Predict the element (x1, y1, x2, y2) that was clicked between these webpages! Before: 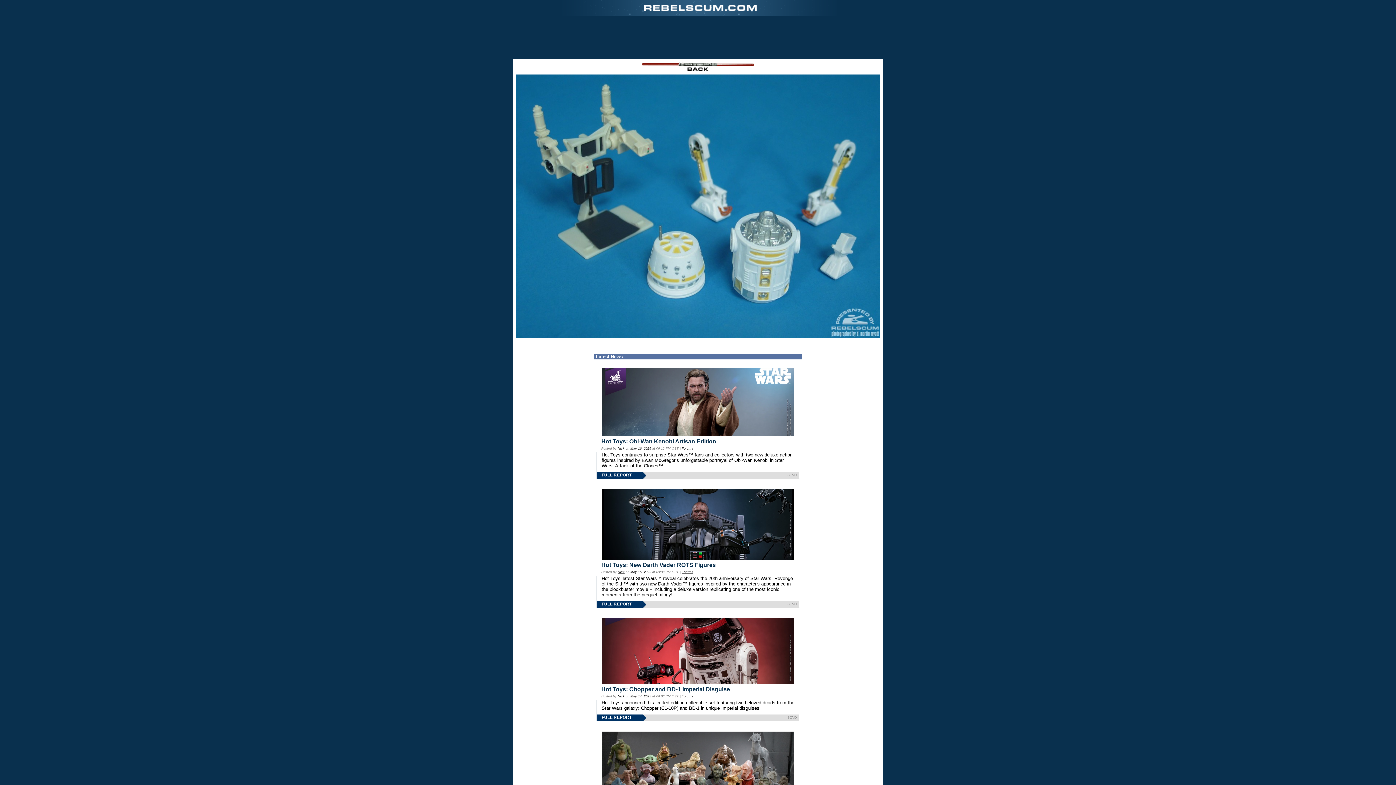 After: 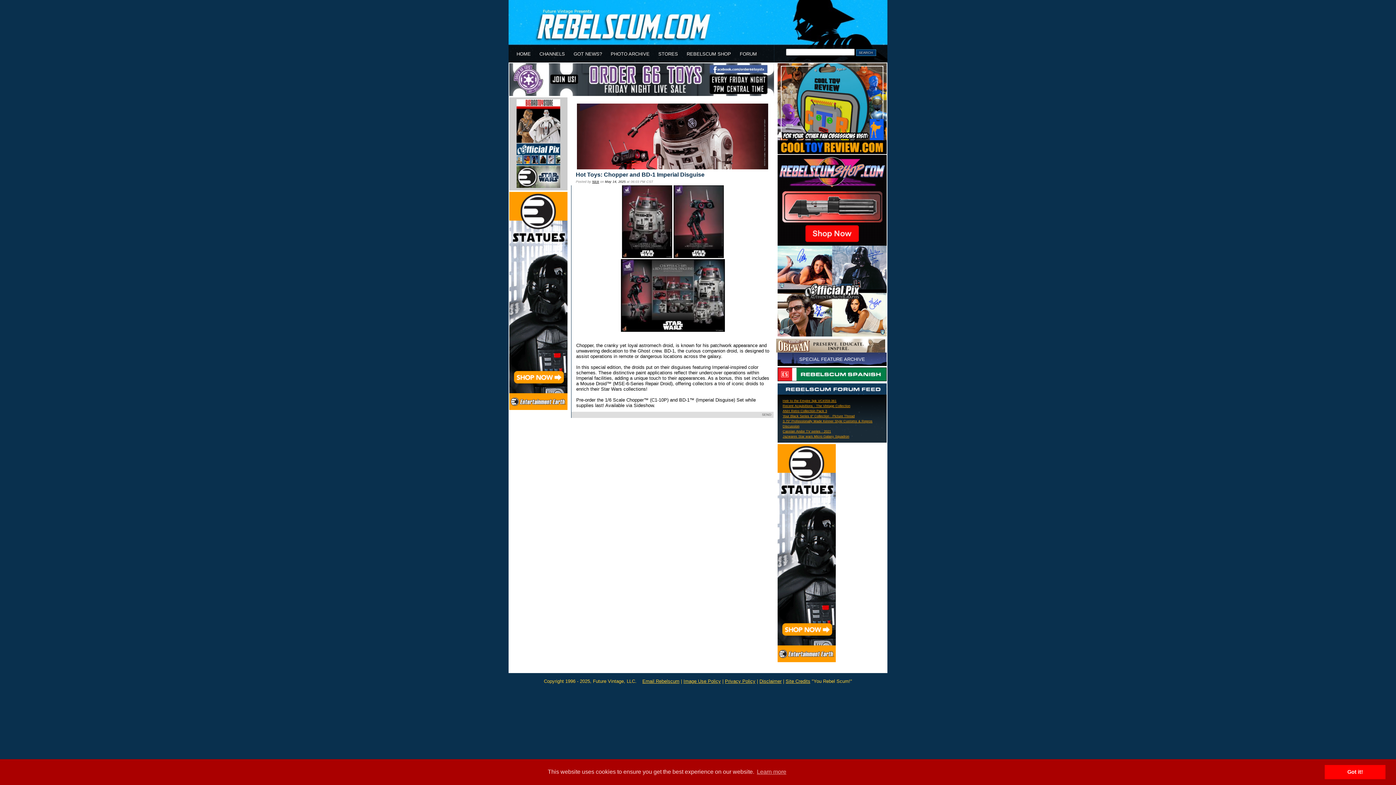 Action: bbox: (597, 714, 646, 721) label: FULL REPORT